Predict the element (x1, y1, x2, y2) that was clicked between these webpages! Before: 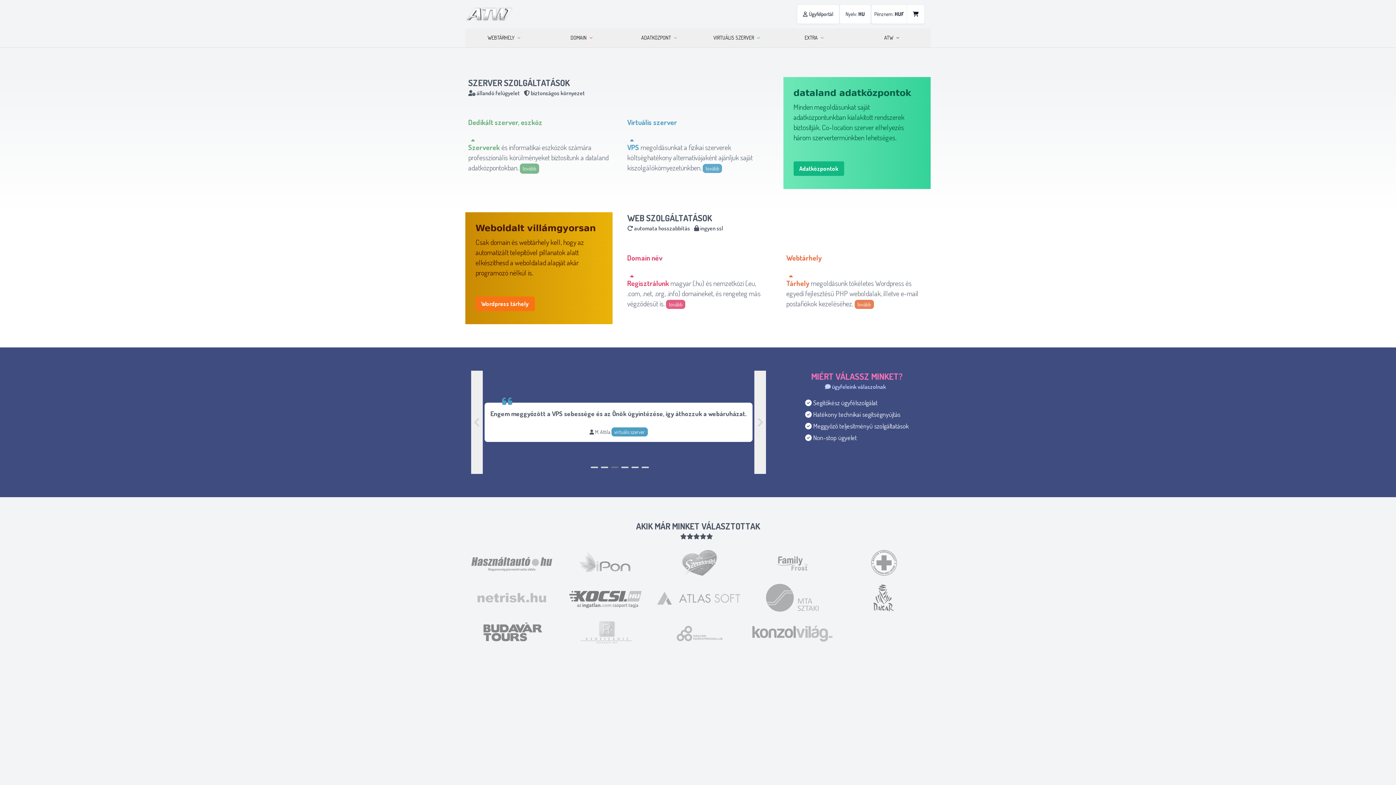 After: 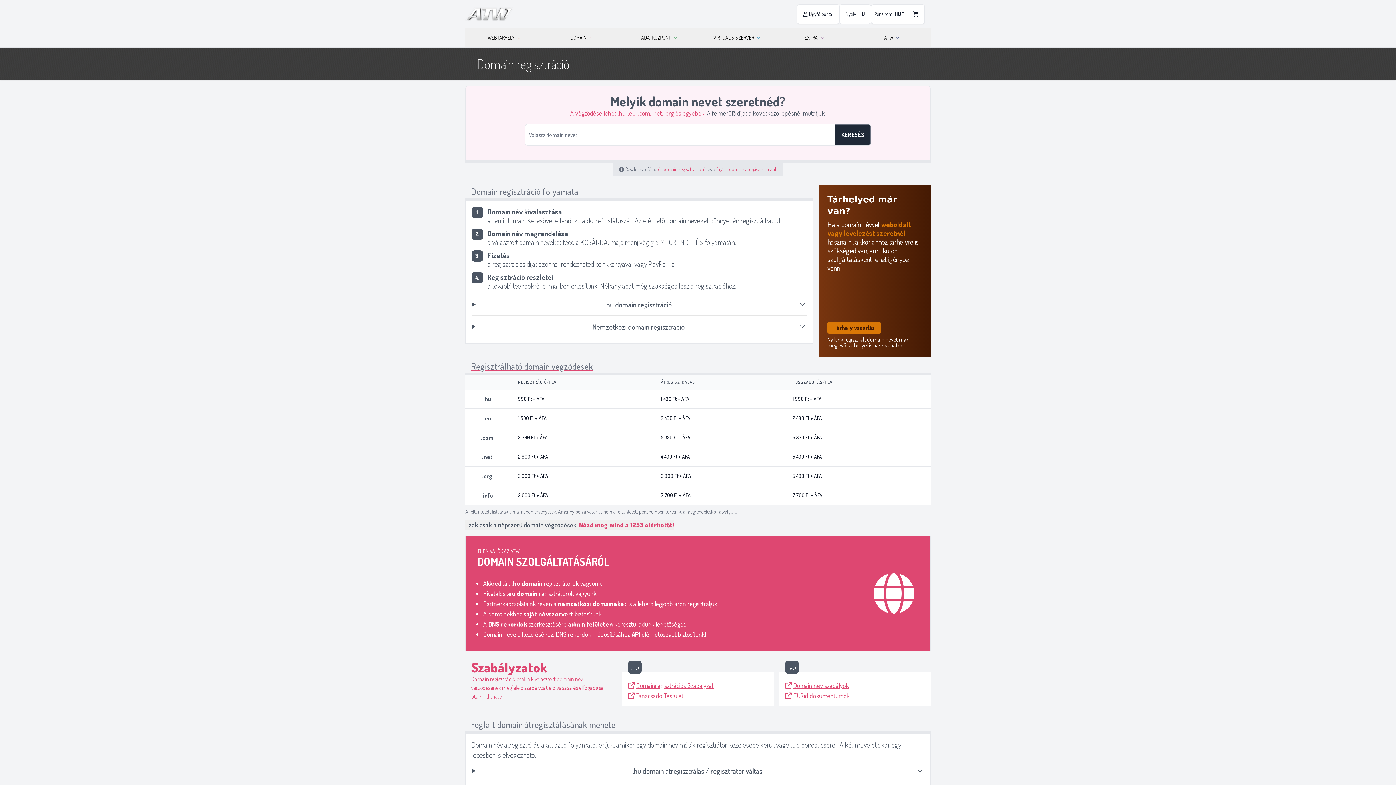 Action: bbox: (666, 300, 685, 309) label: tovább